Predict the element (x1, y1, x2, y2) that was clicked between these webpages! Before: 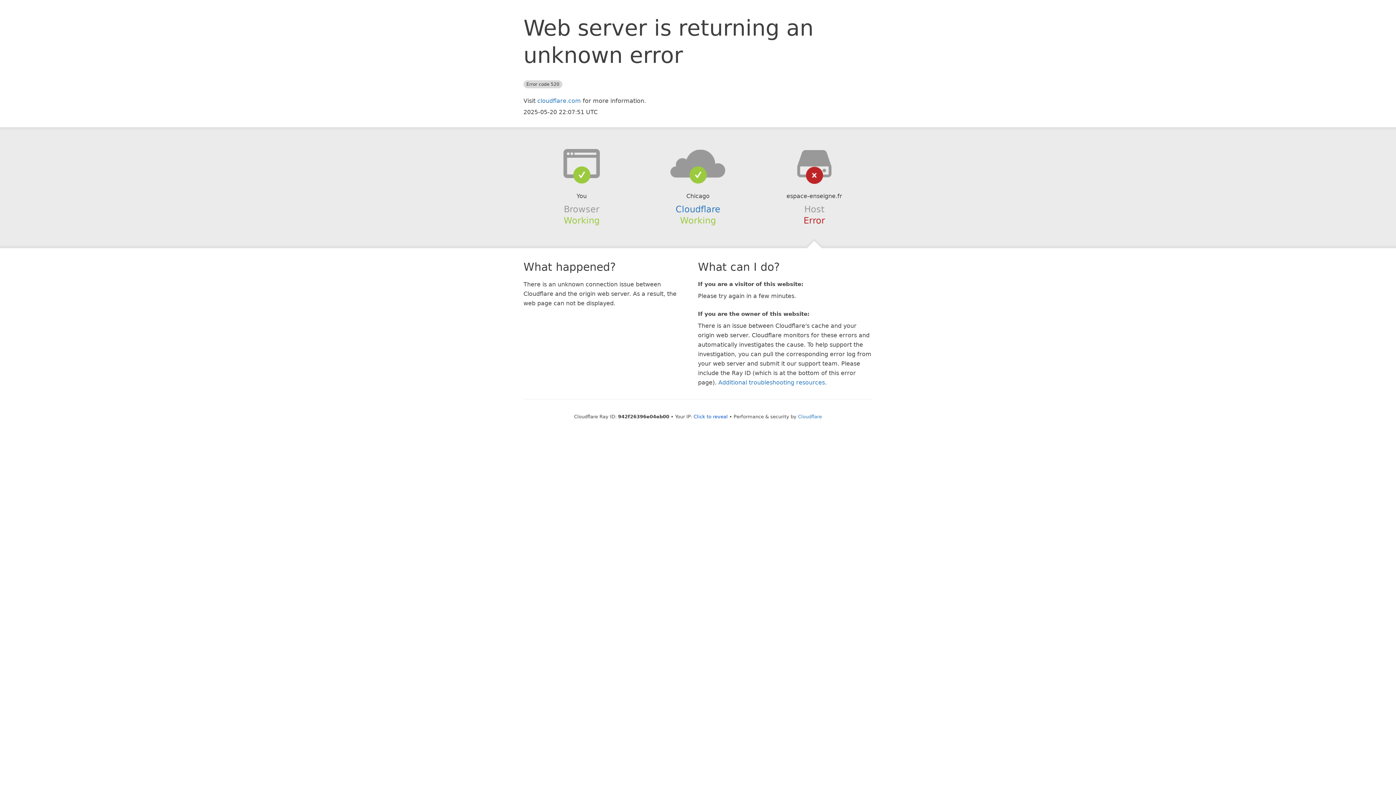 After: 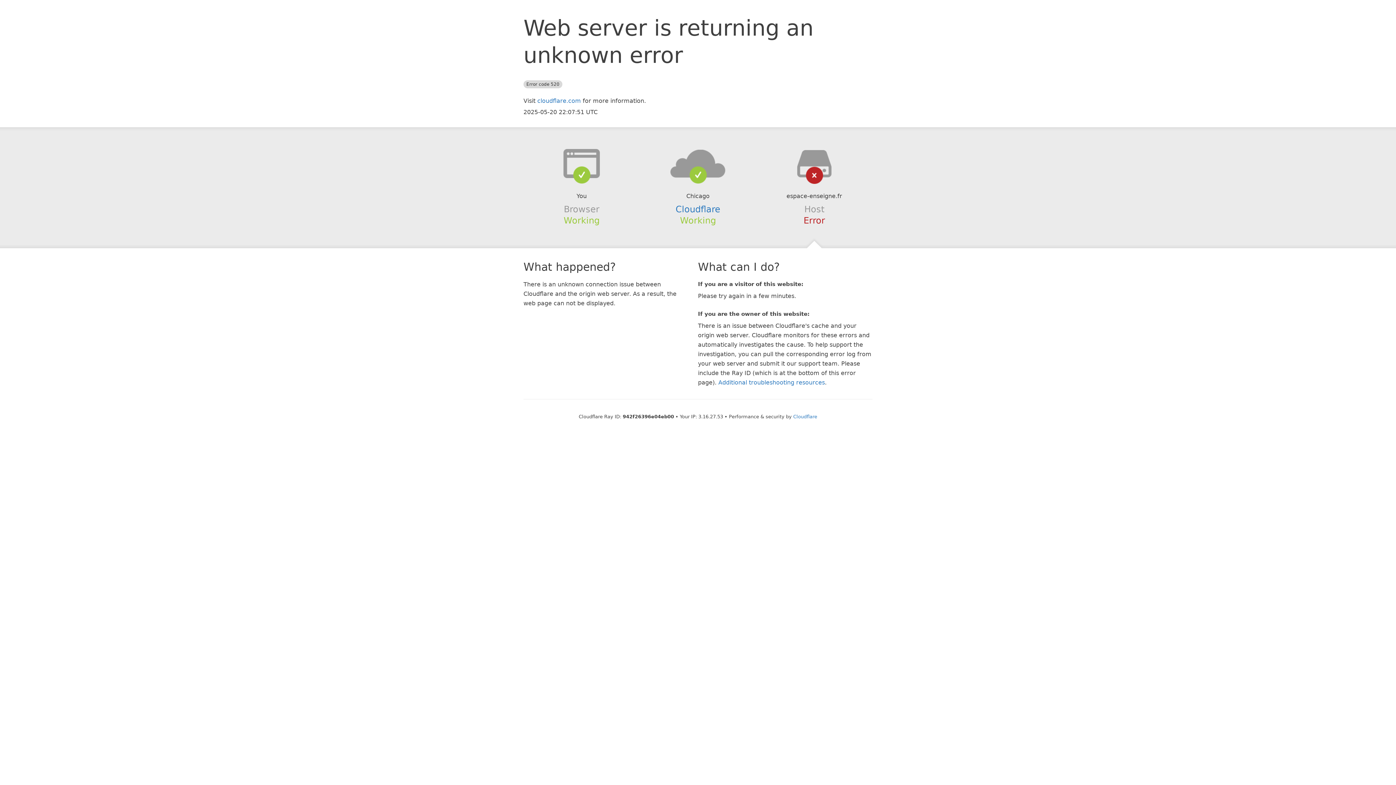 Action: bbox: (693, 414, 728, 419) label: Click to reveal